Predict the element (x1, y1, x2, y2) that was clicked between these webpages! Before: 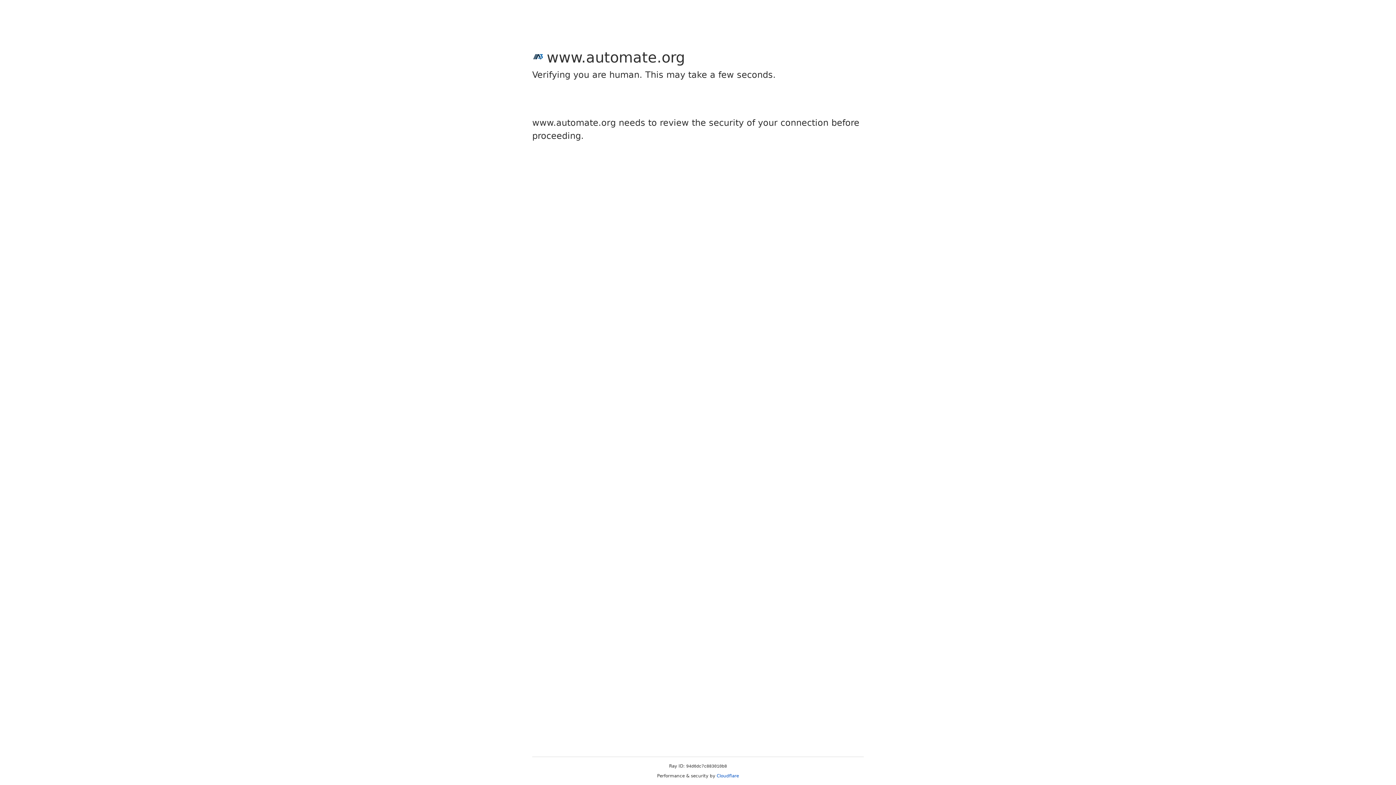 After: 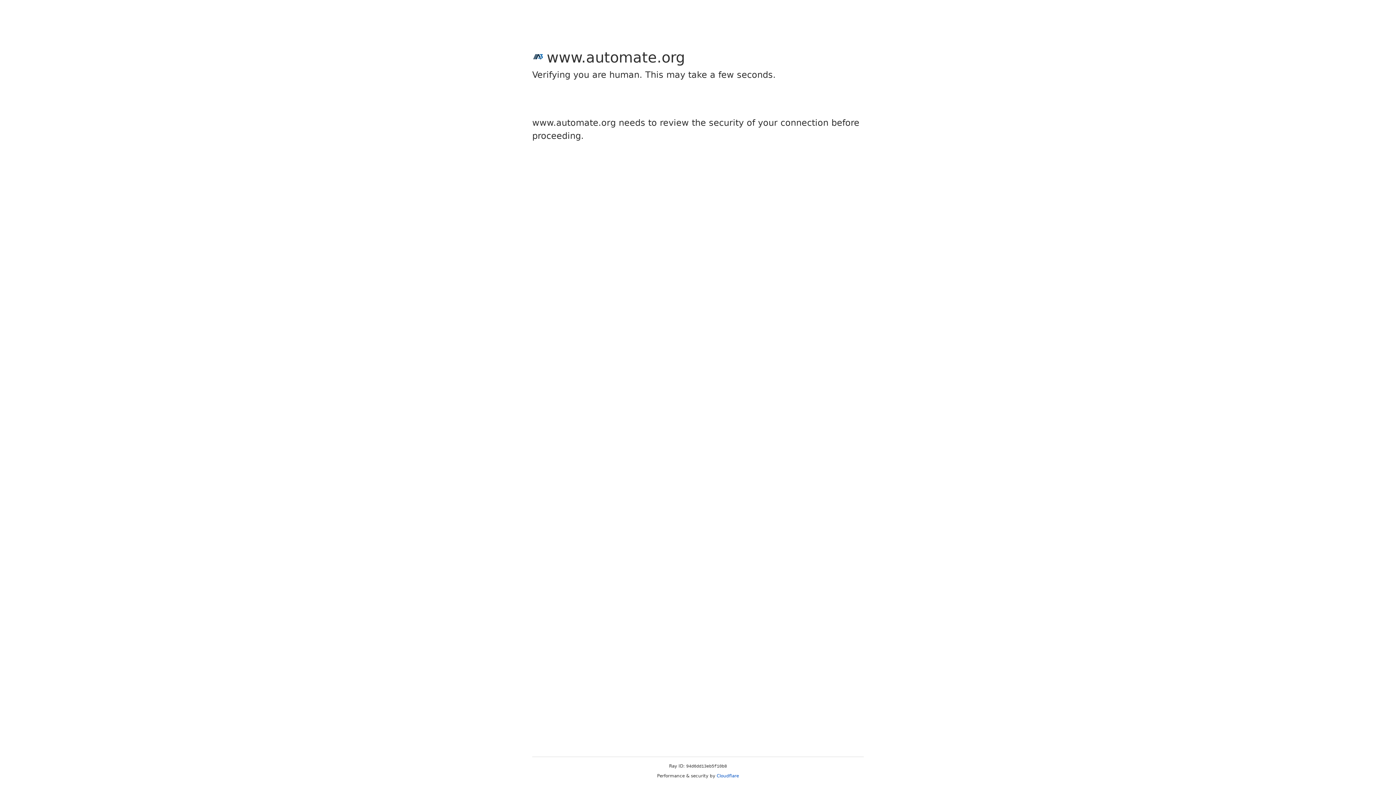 Action: bbox: (716, 773, 739, 778) label: Cloudflare